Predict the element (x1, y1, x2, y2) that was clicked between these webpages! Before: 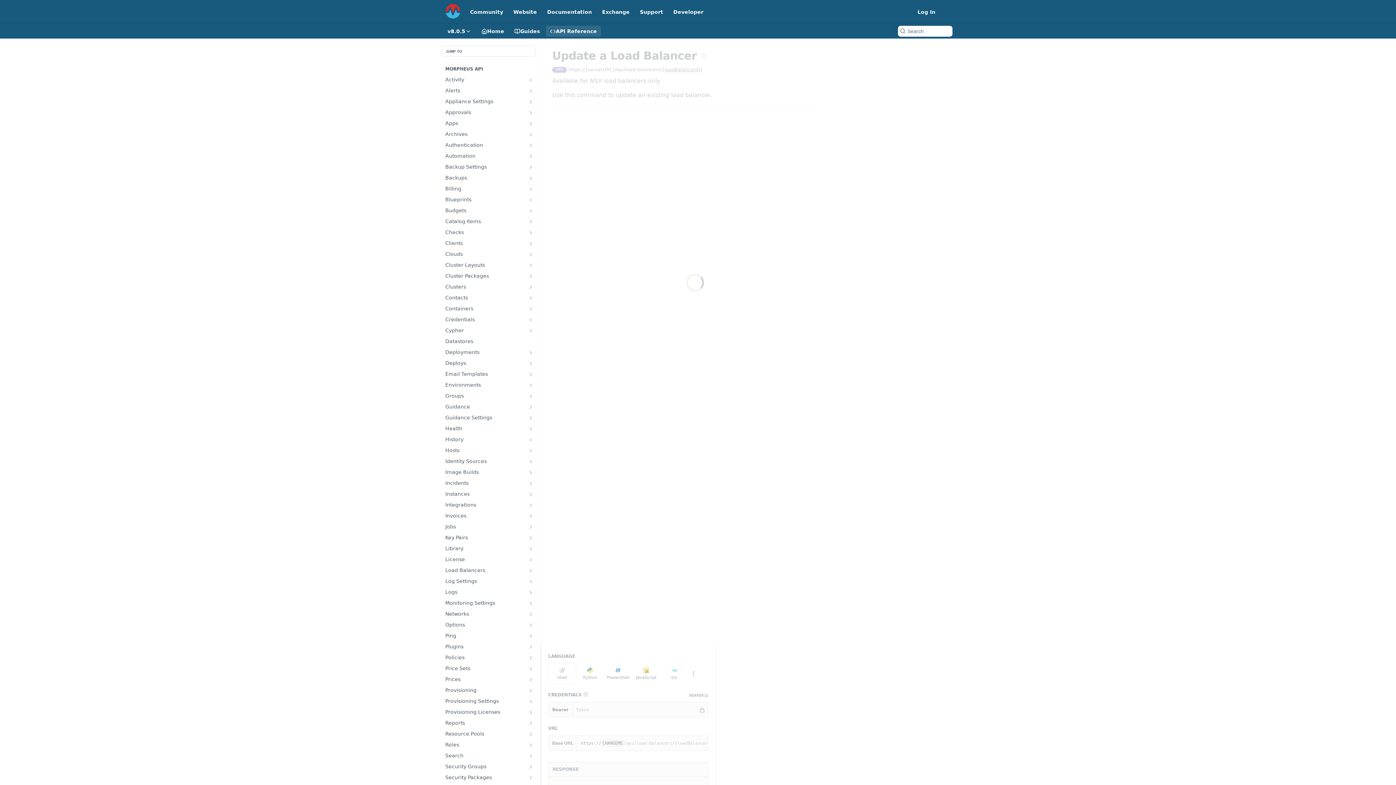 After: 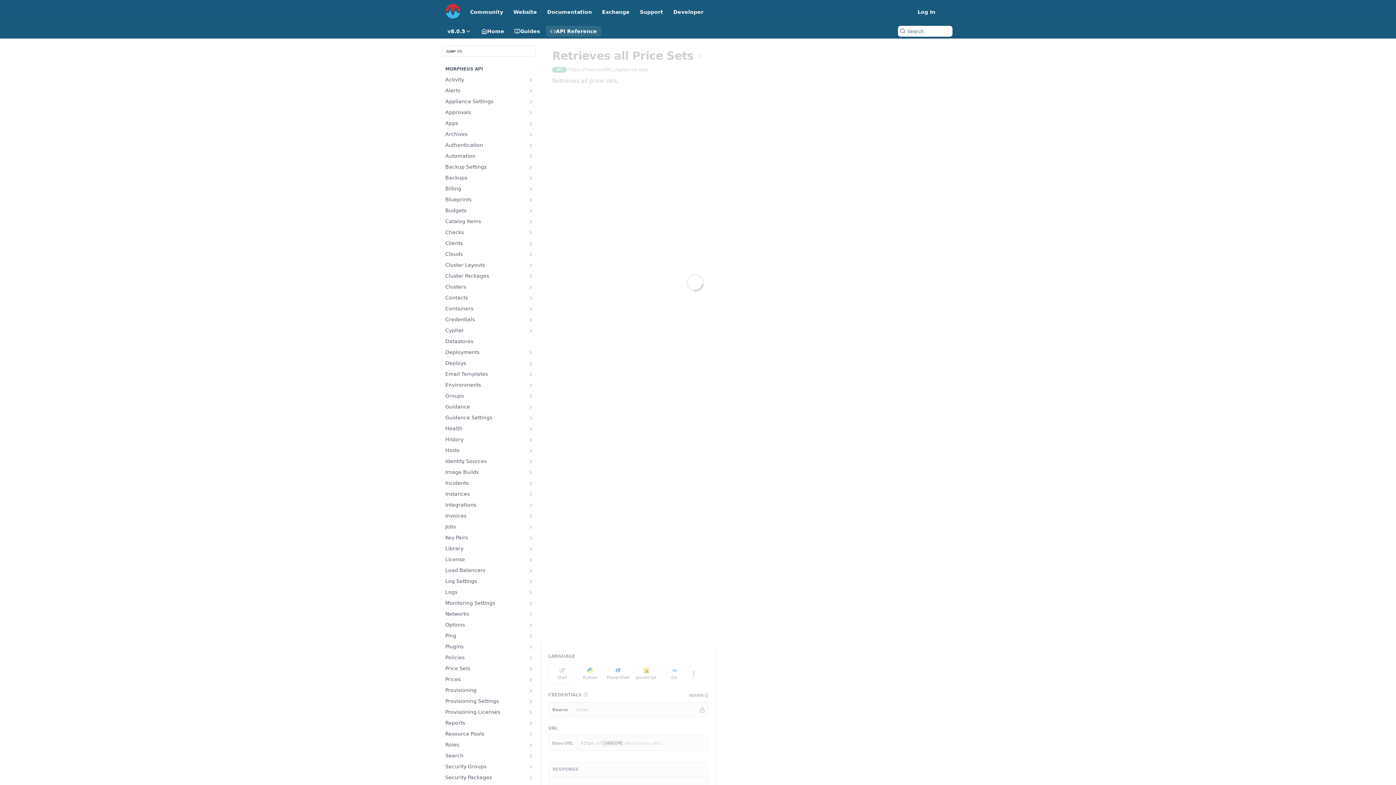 Action: bbox: (528, 666, 533, 672) label: Show subpages for Price Sets